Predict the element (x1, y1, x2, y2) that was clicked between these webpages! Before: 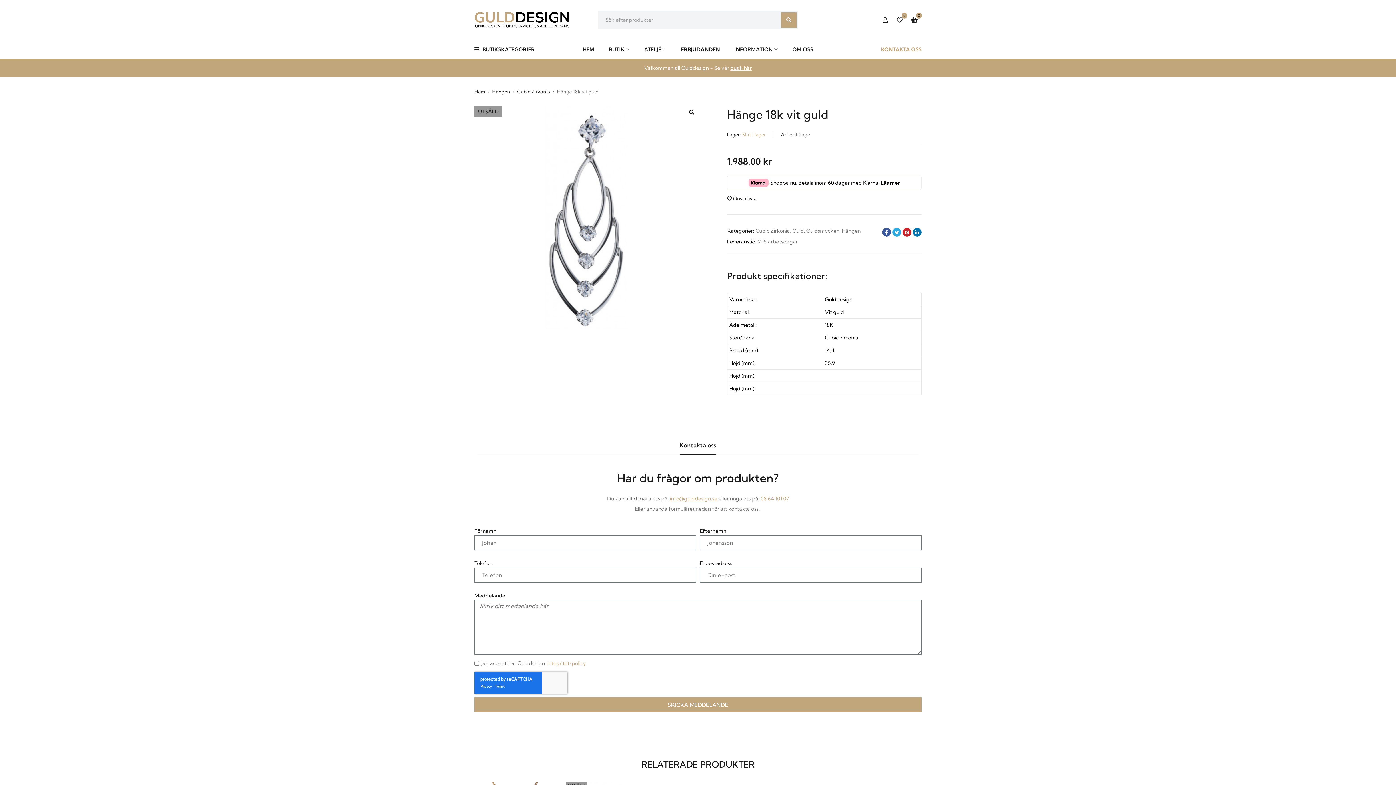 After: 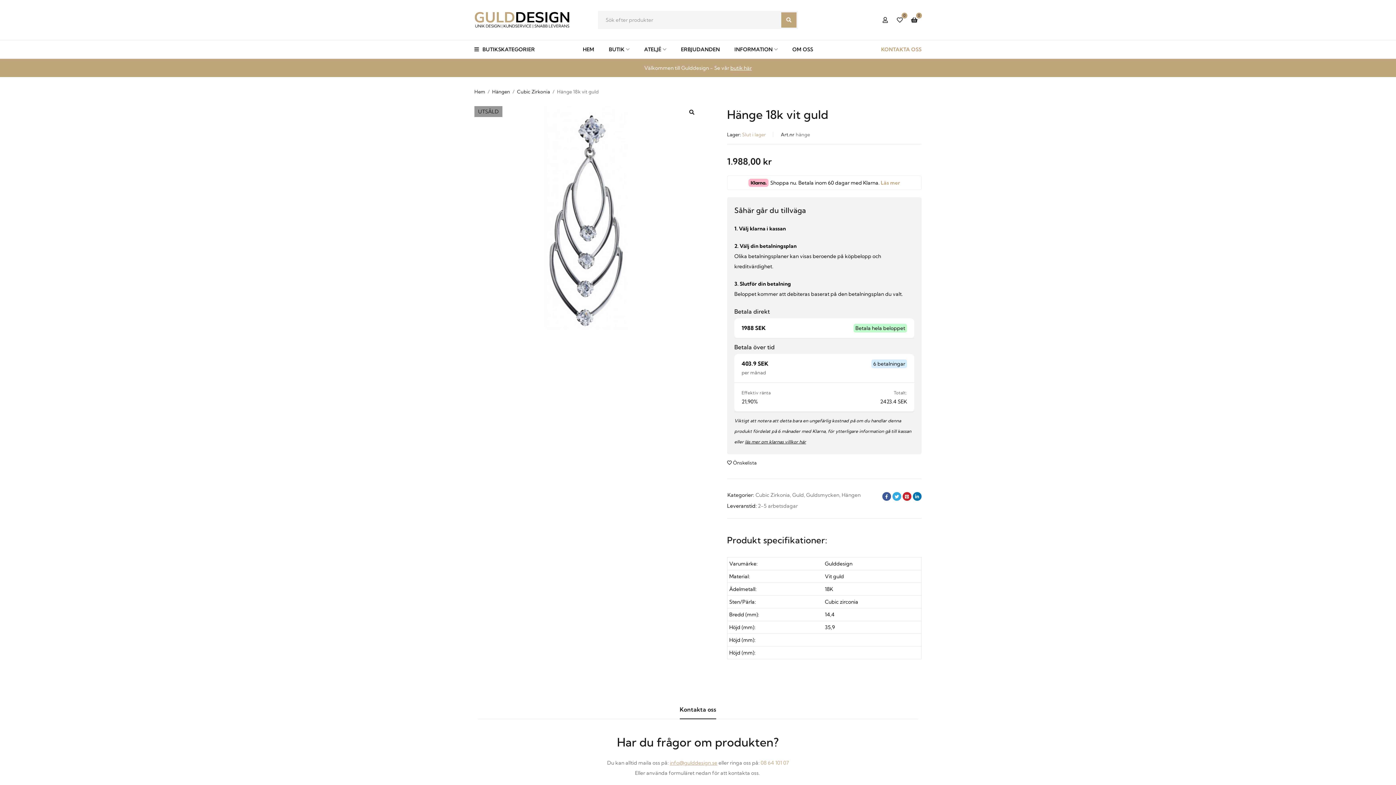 Action: label: Läs mer bbox: (880, 179, 900, 186)